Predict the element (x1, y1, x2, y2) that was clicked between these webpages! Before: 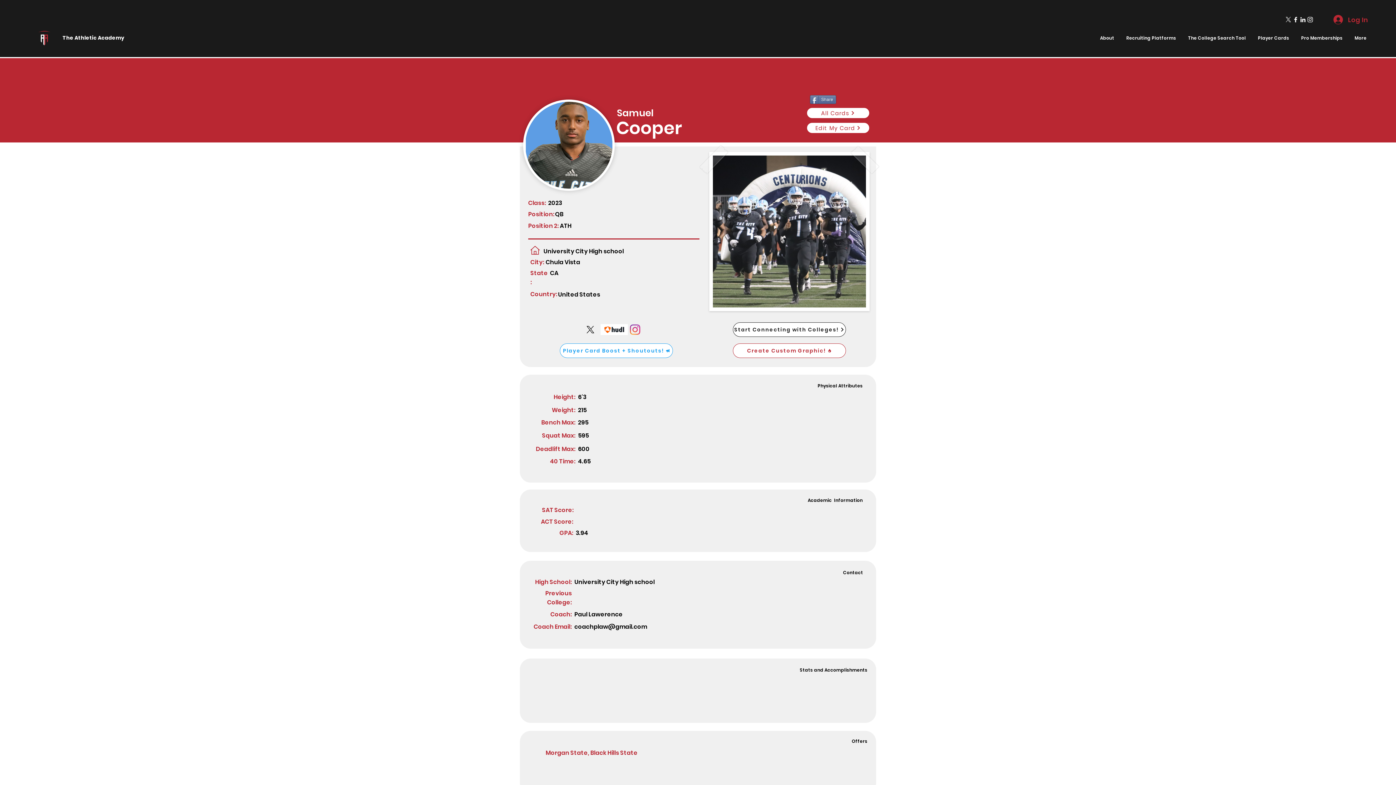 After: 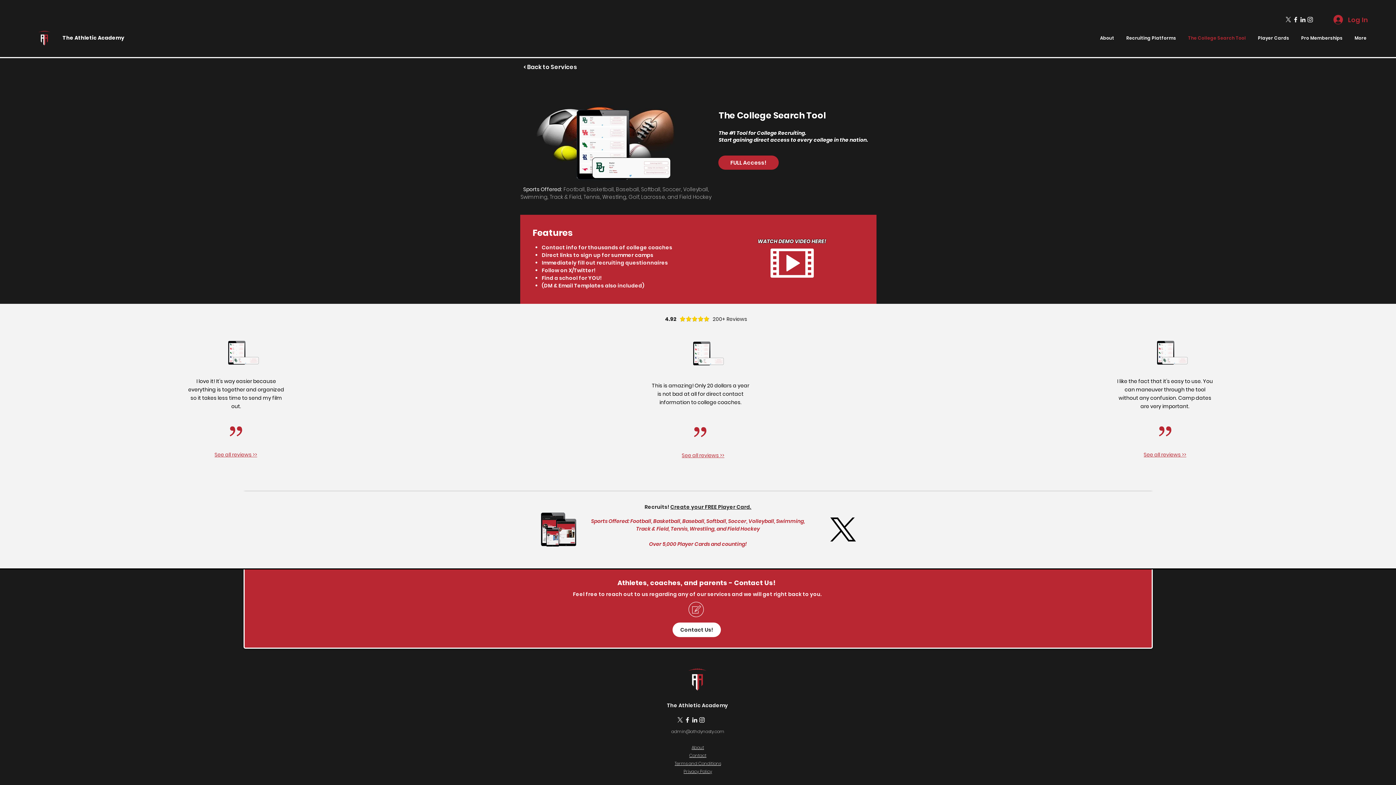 Action: bbox: (1182, 32, 1251, 43) label: The College Search Tool